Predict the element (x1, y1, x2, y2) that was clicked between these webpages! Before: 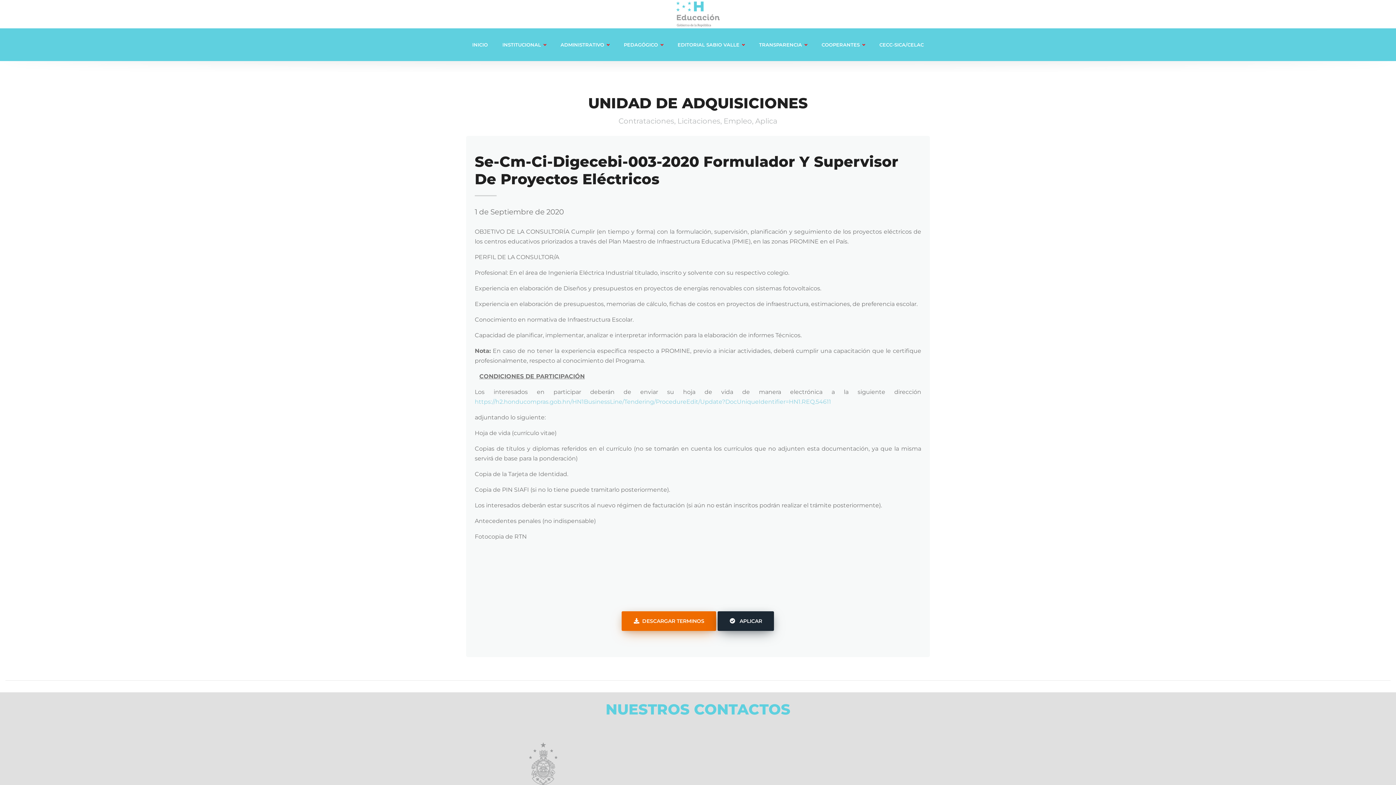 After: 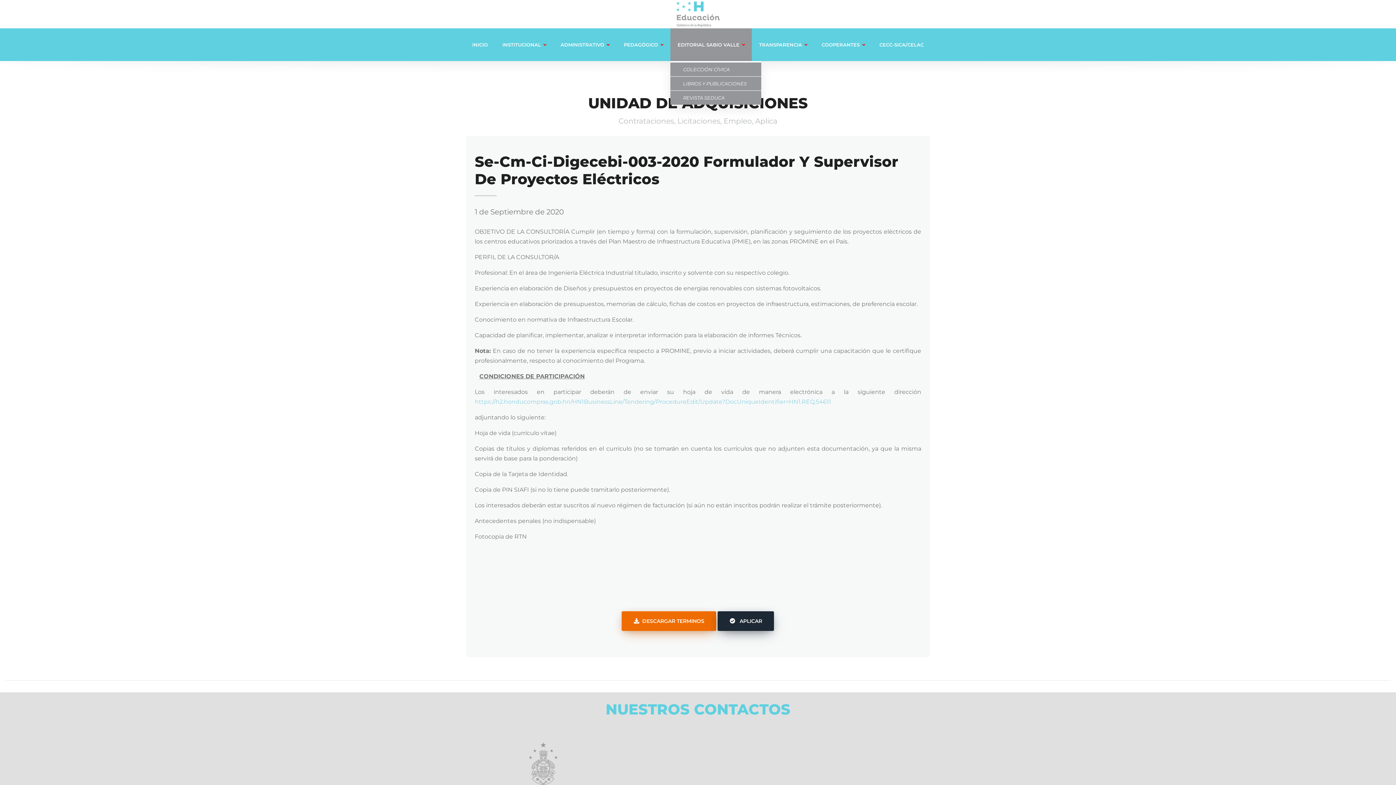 Action: label: EDITORIAL SABIO VALLE bbox: (670, 28, 752, 61)